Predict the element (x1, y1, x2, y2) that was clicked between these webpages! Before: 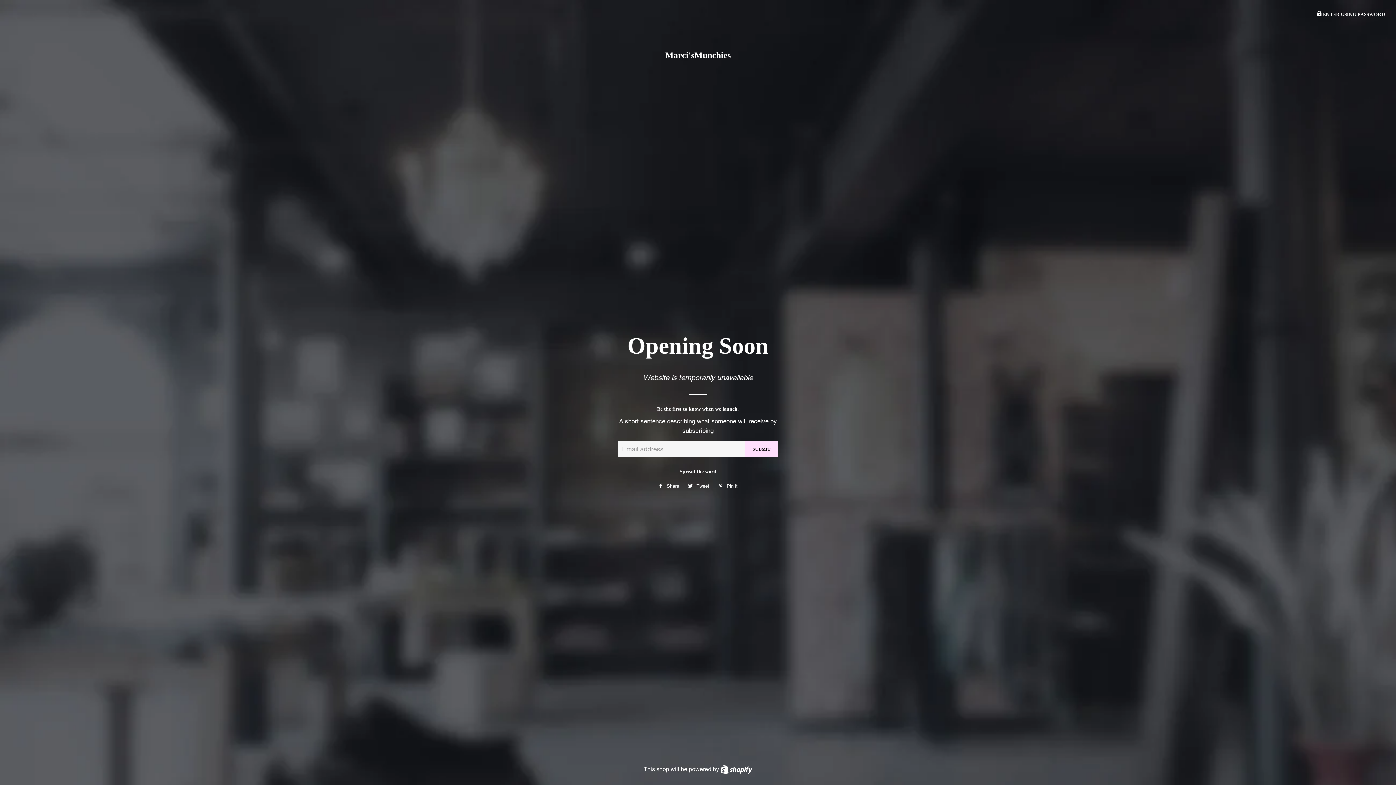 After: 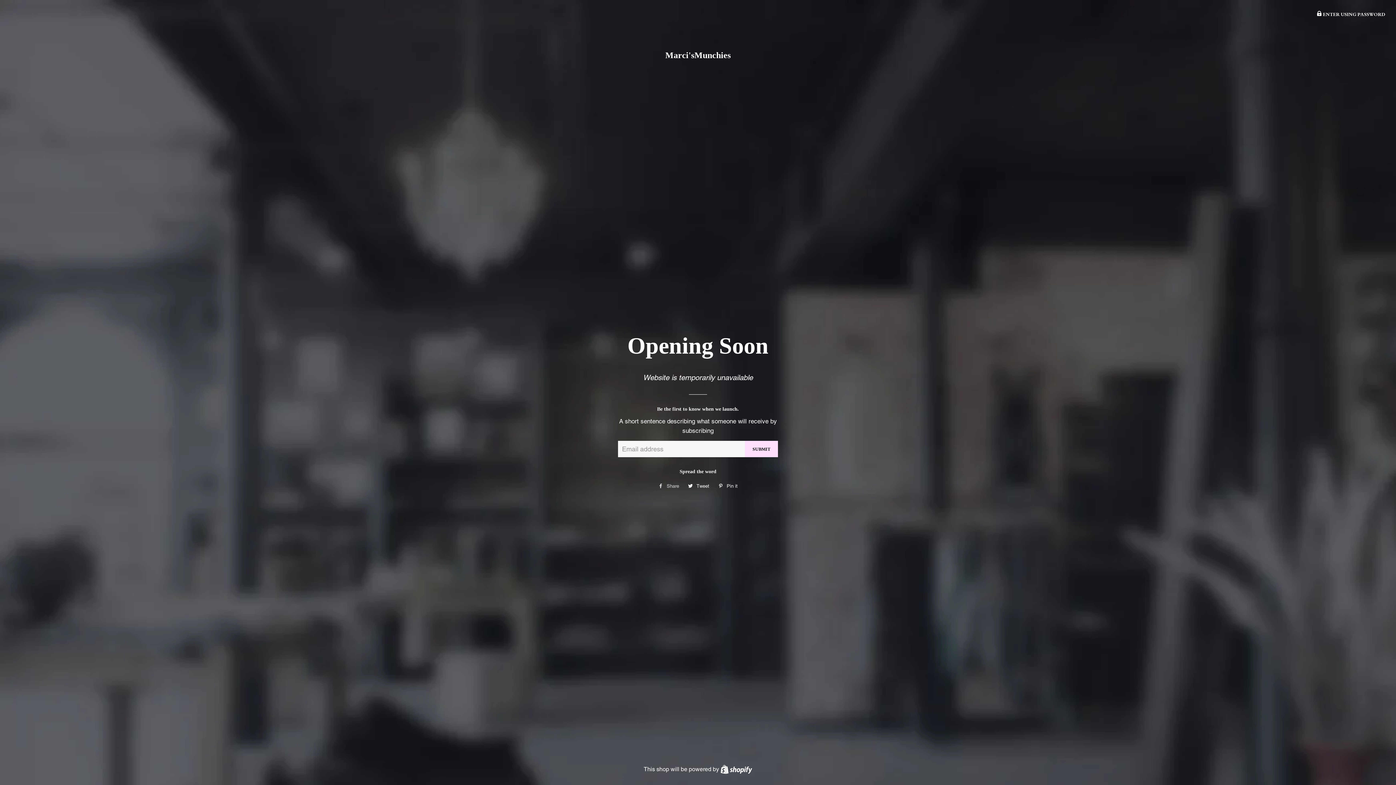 Action: label:  Share
Share on Facebook bbox: (654, 481, 682, 492)